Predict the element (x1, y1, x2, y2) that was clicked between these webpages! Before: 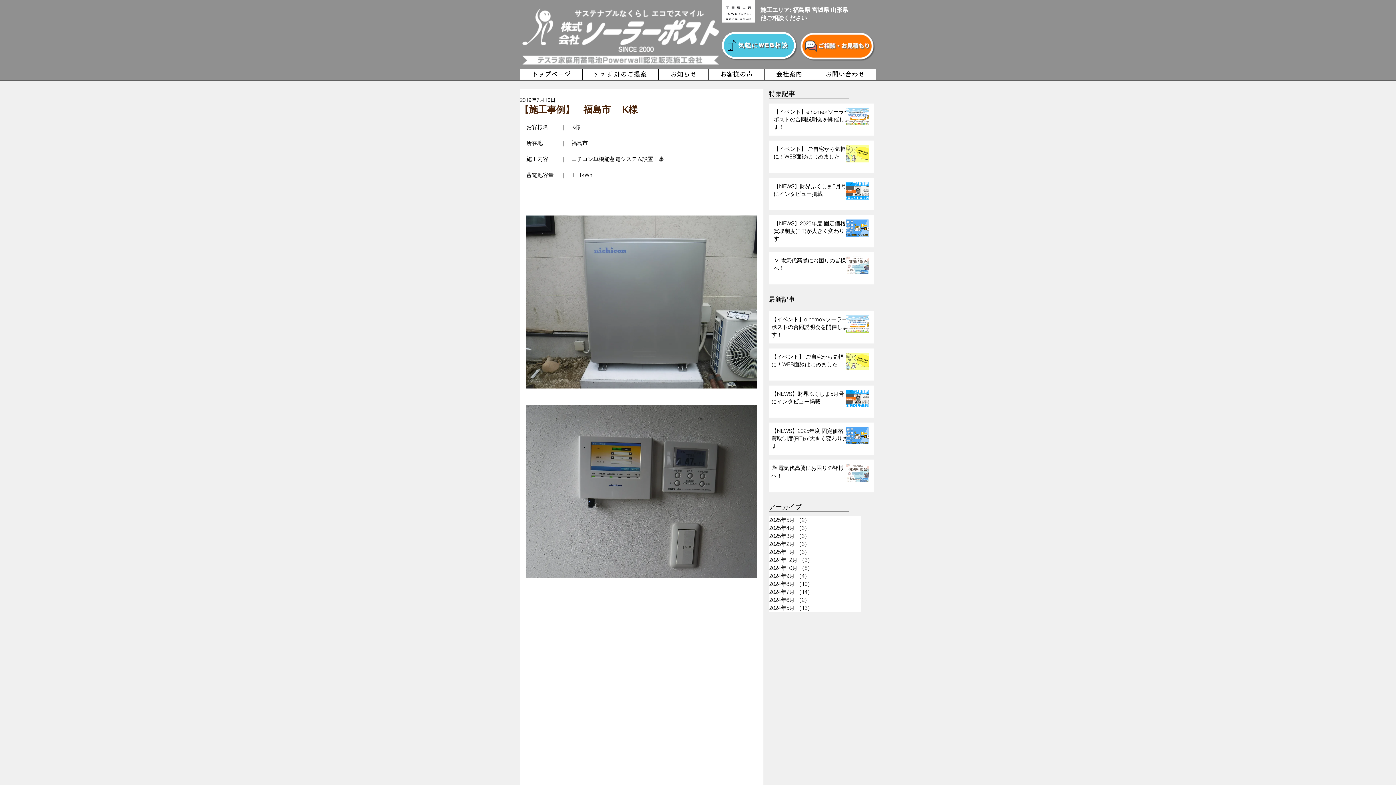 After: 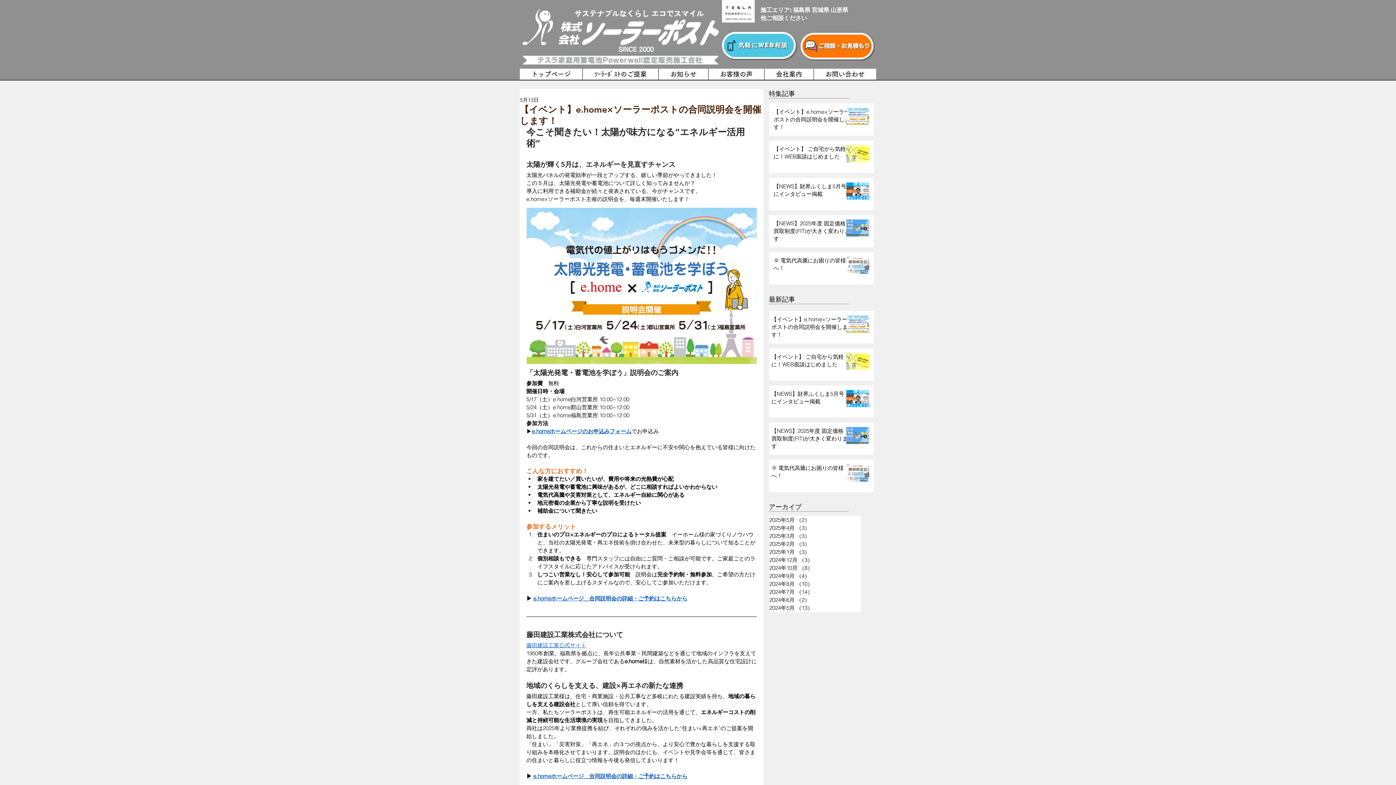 Action: label: 【イベント】e.home×ソーラーポストの合同説明会を開催します！ bbox: (773, 108, 850, 133)